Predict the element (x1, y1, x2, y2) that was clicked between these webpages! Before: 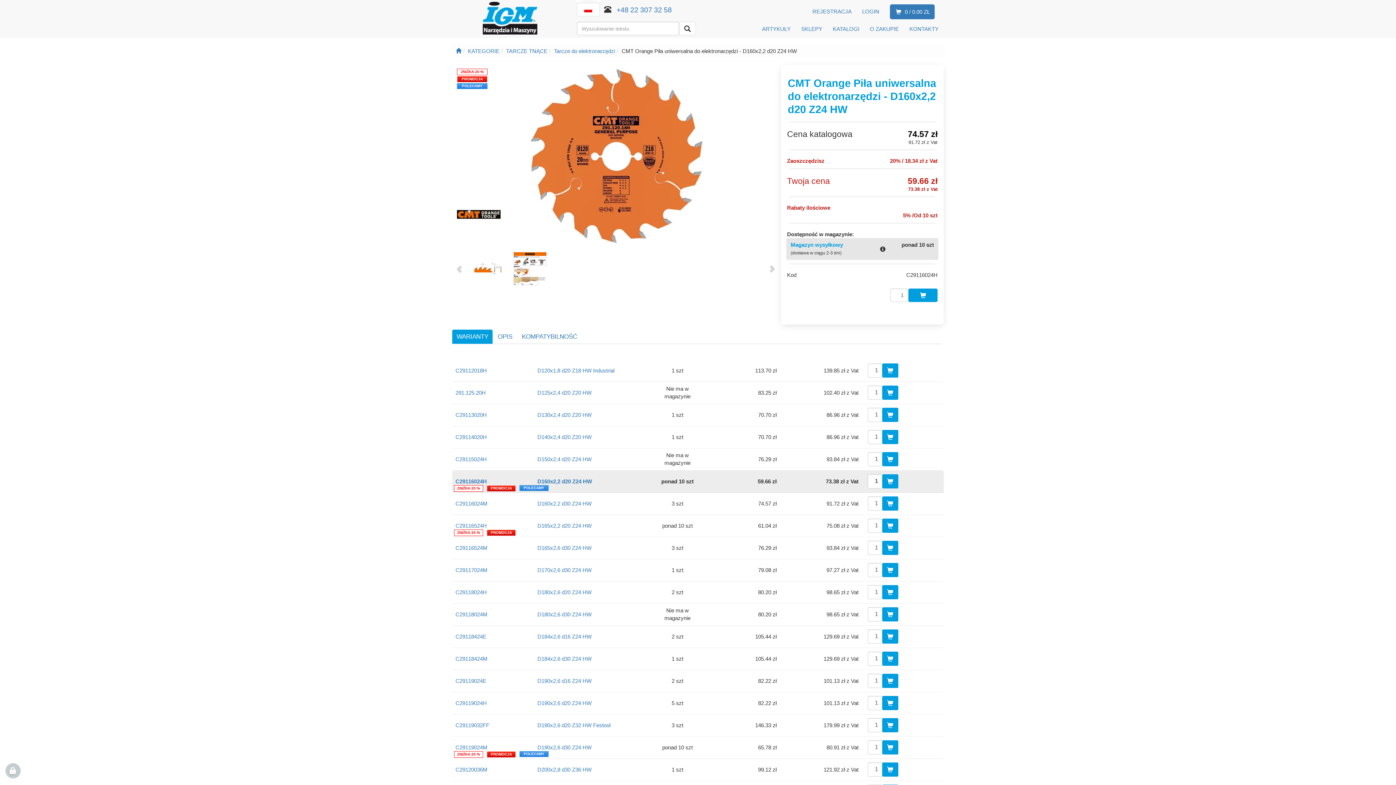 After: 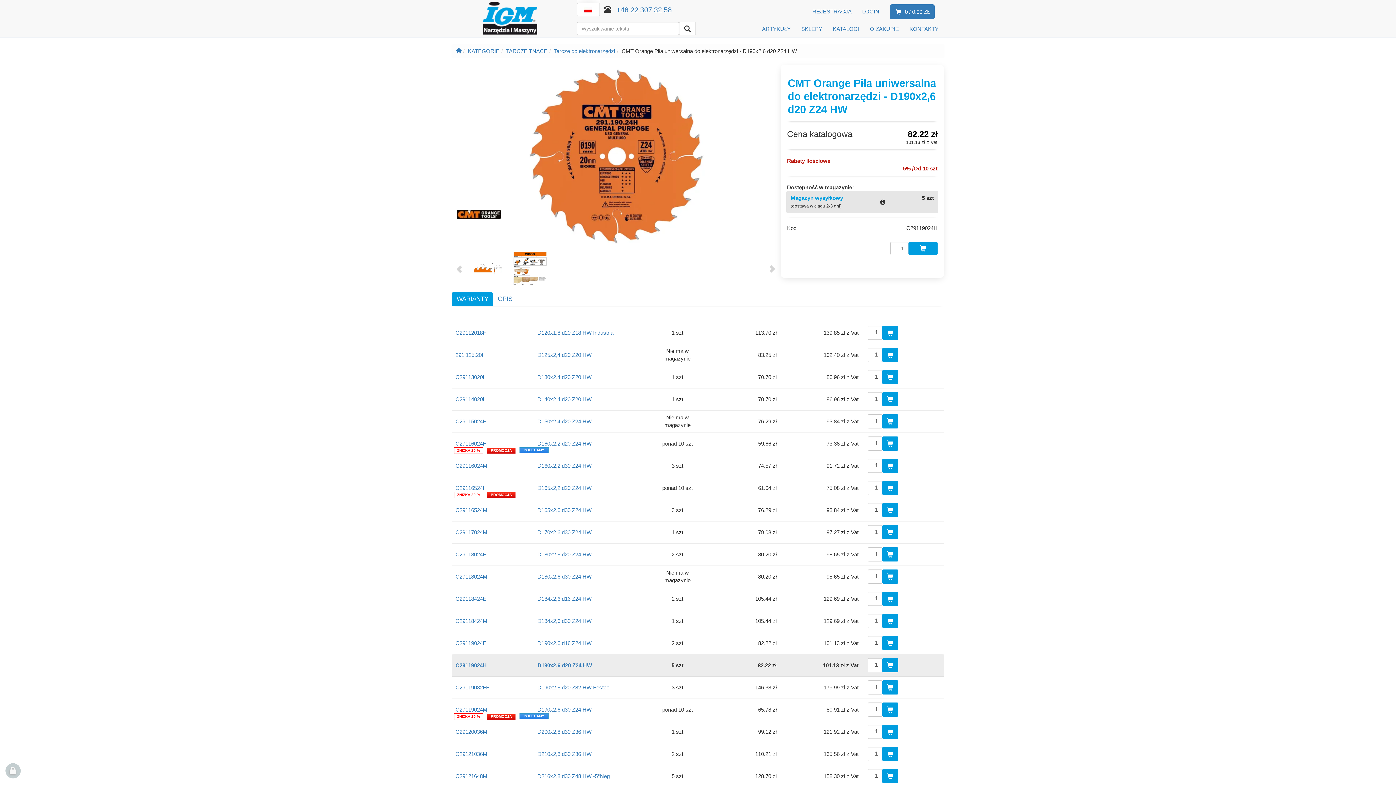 Action: bbox: (537, 700, 591, 706) label: D190x2,6 d20 Z24 HW